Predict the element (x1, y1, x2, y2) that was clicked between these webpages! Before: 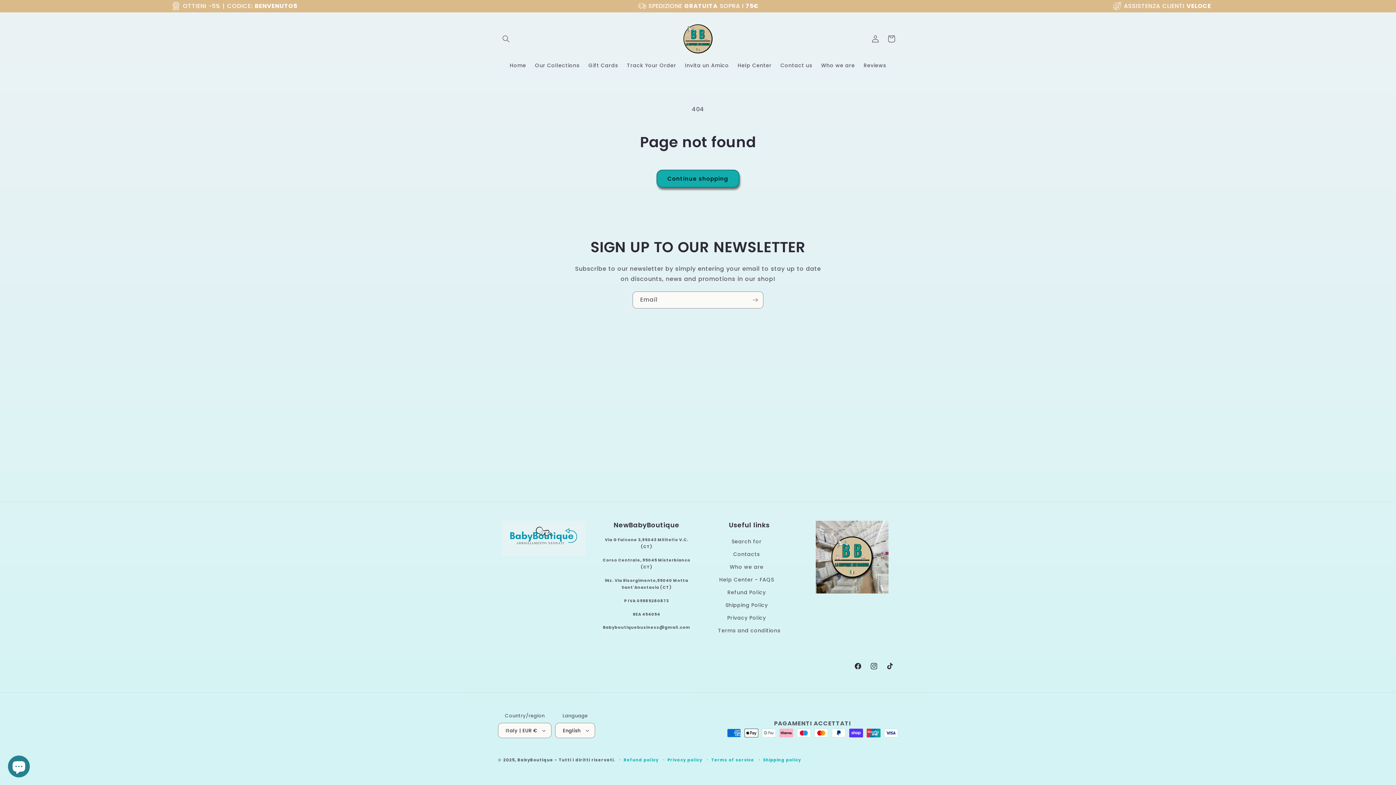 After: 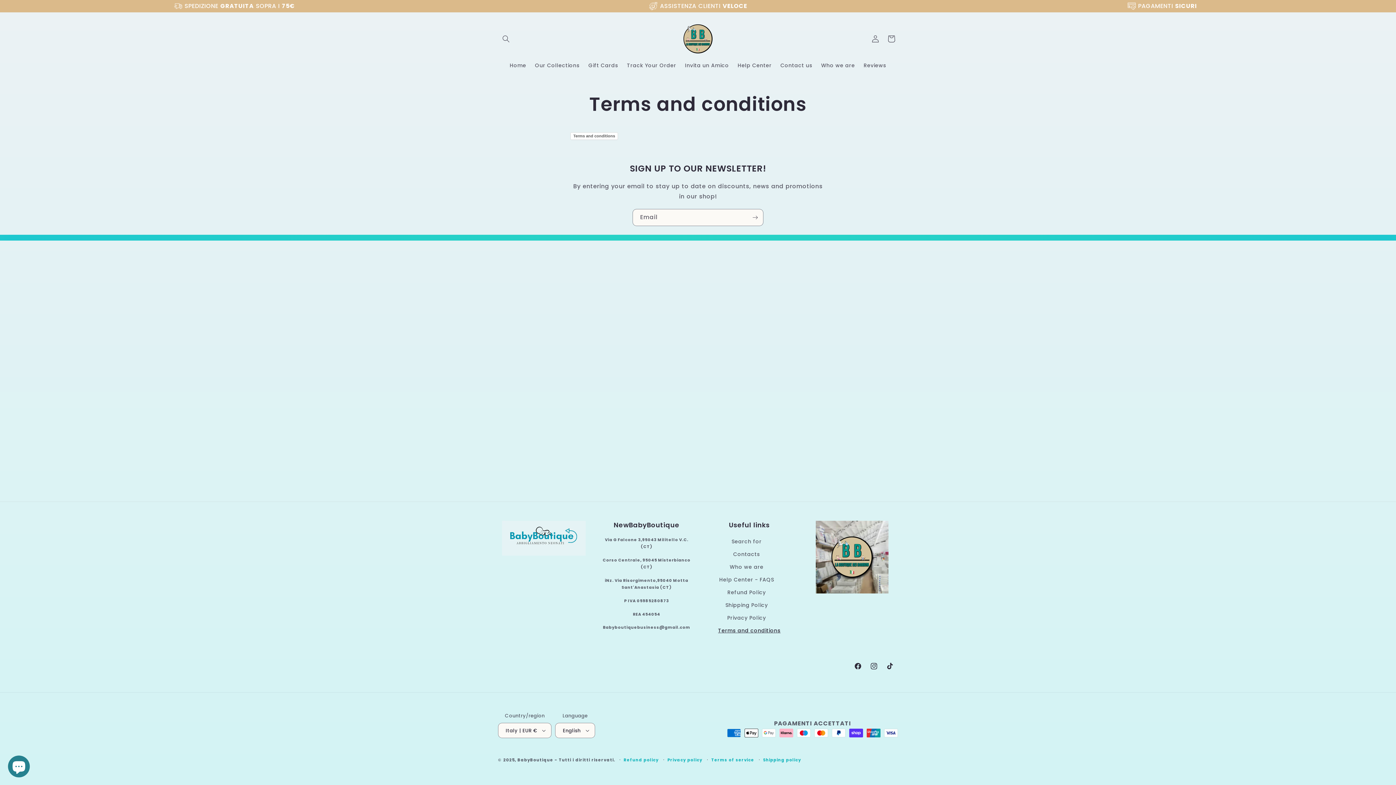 Action: label: Terms and conditions bbox: (718, 624, 780, 637)